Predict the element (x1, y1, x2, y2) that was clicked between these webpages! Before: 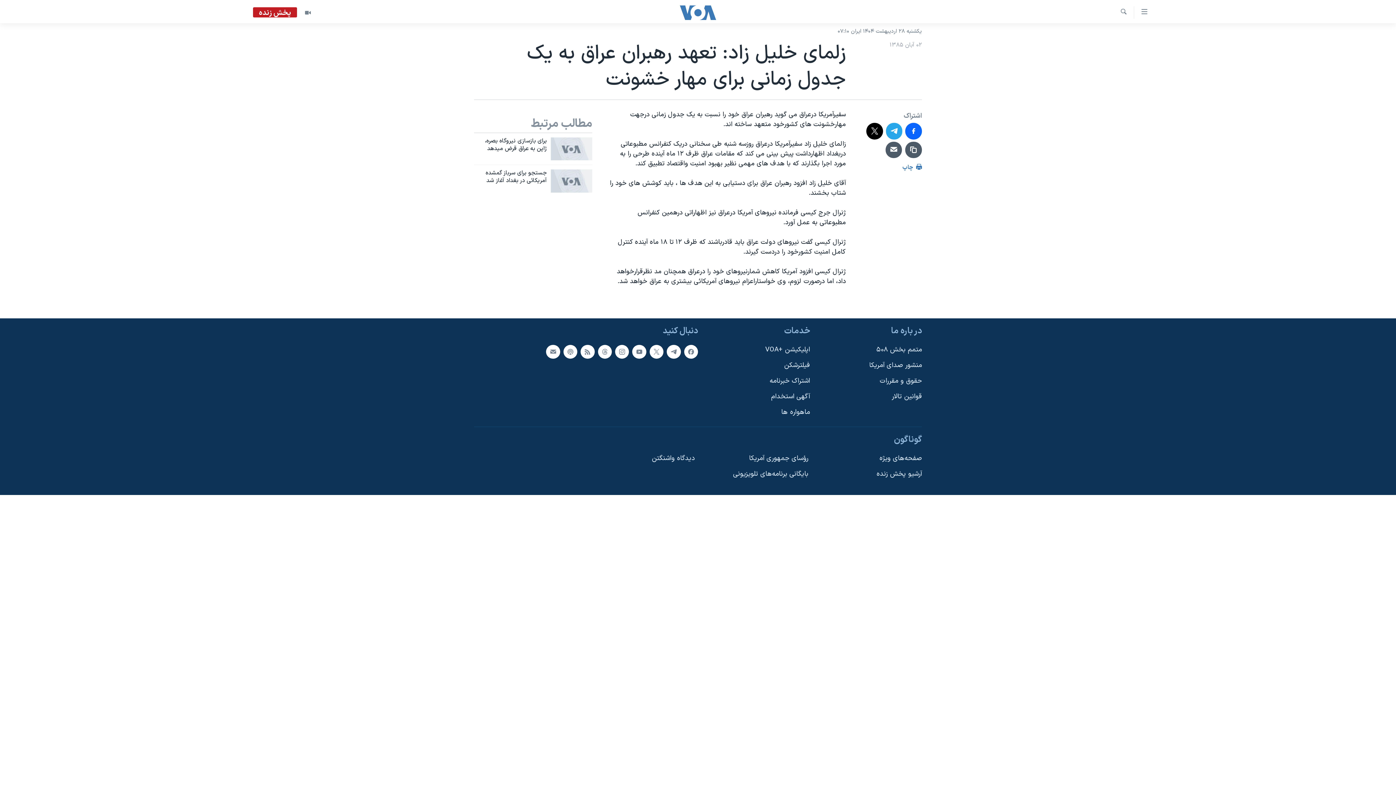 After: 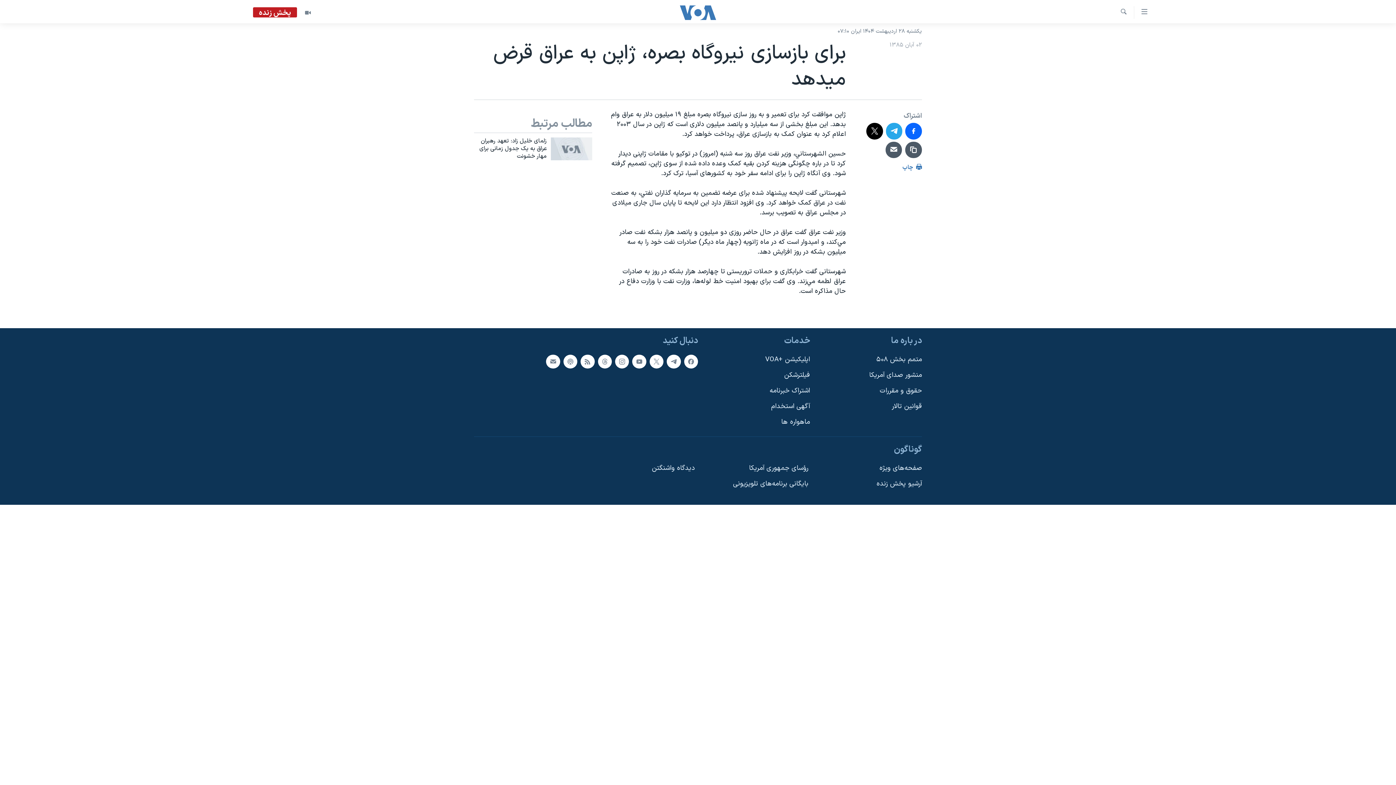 Action: bbox: (550, 137, 592, 160)